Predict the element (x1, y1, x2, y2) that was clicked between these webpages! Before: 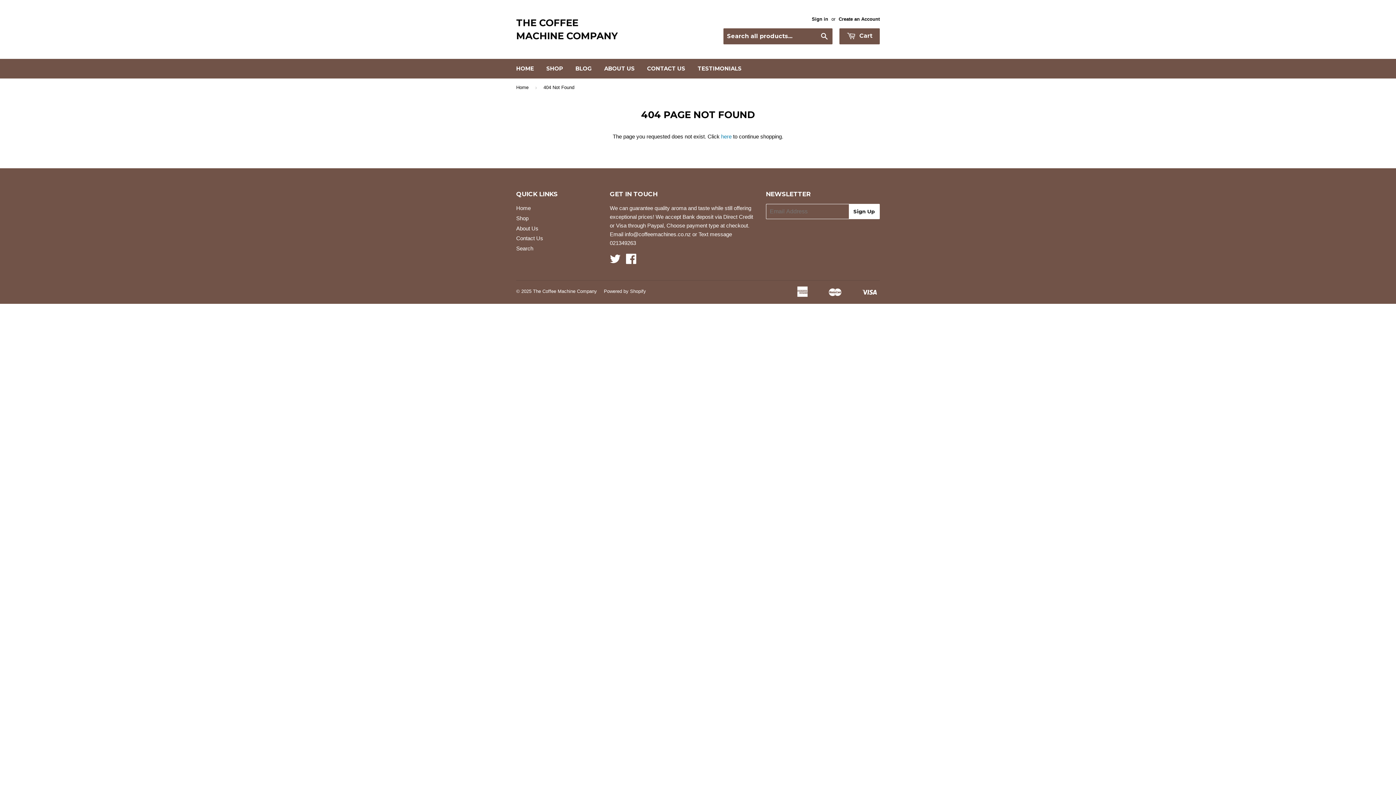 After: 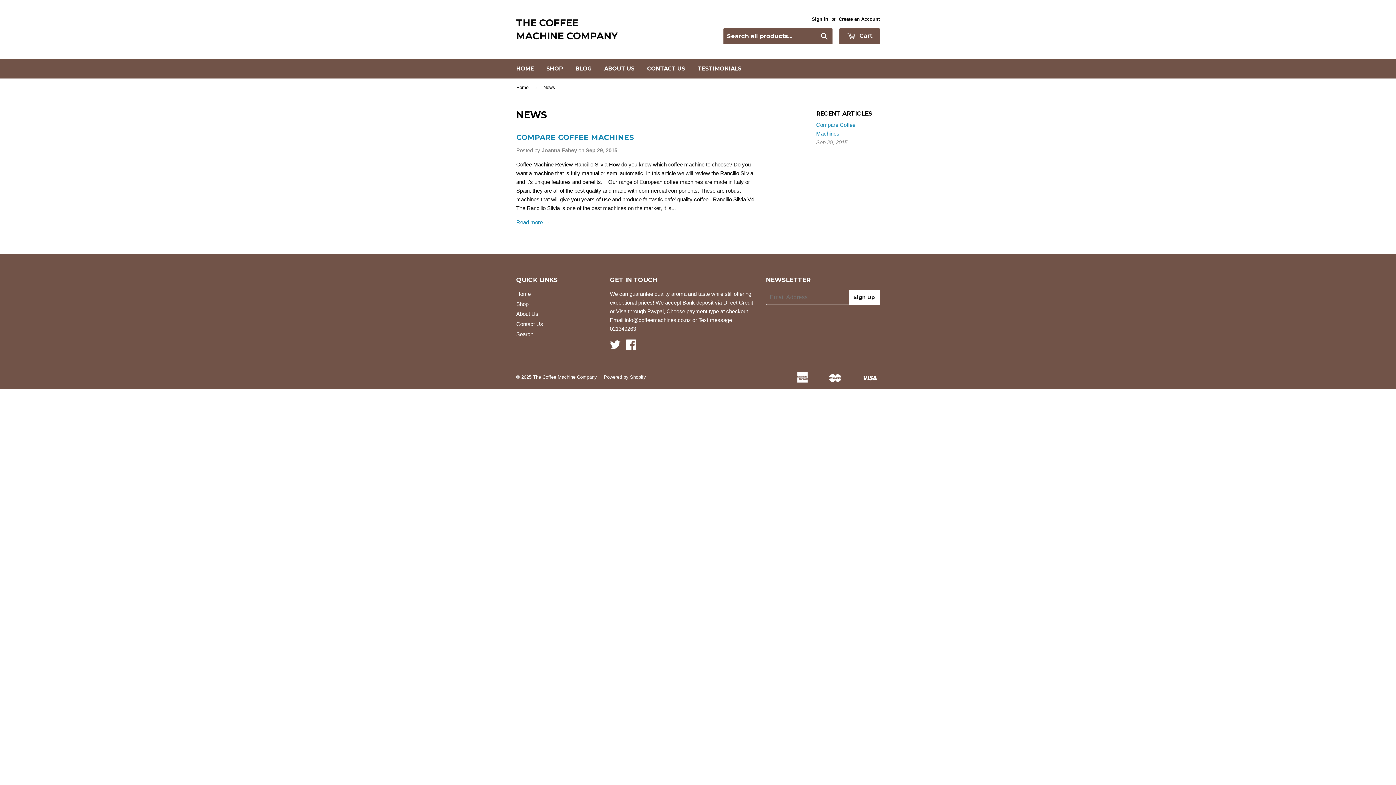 Action: label: BLOG bbox: (570, 58, 597, 78)